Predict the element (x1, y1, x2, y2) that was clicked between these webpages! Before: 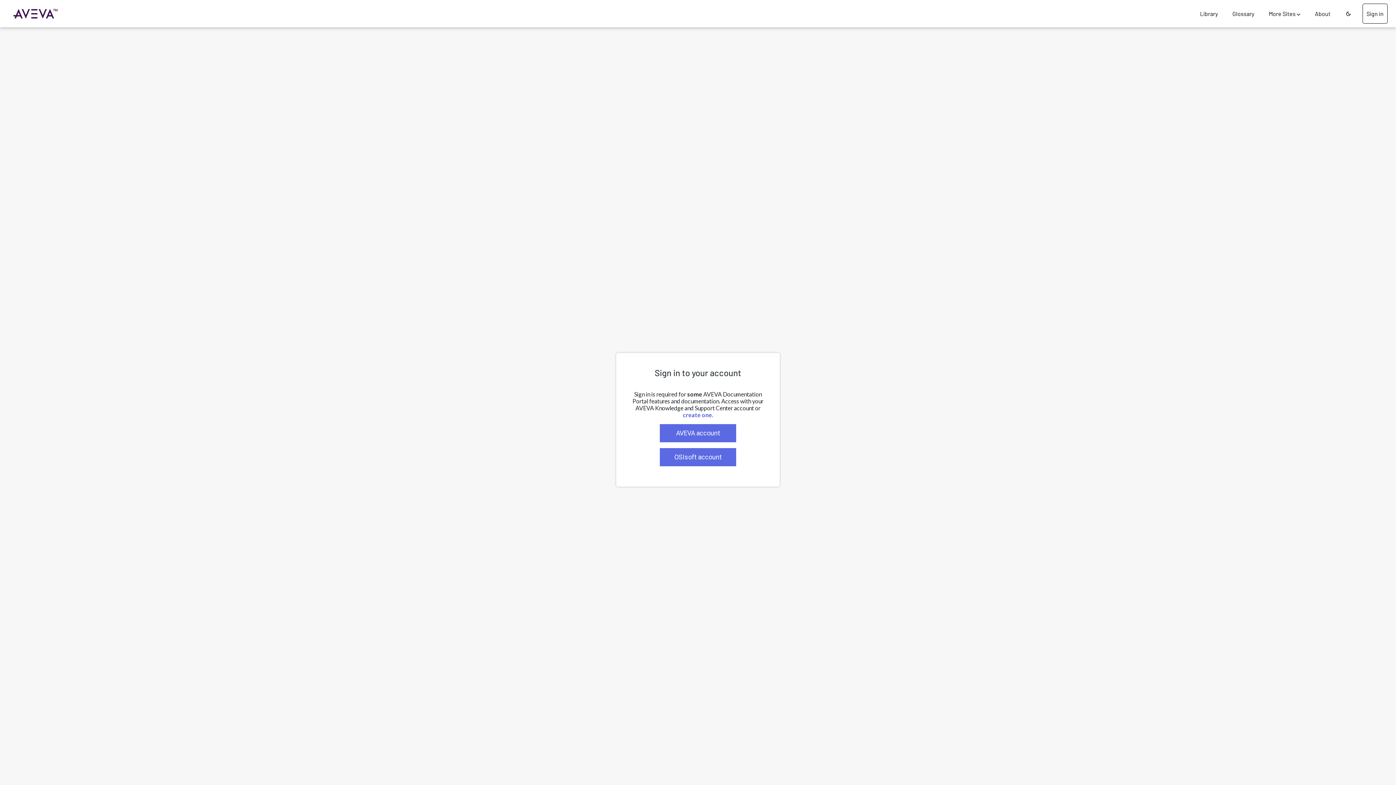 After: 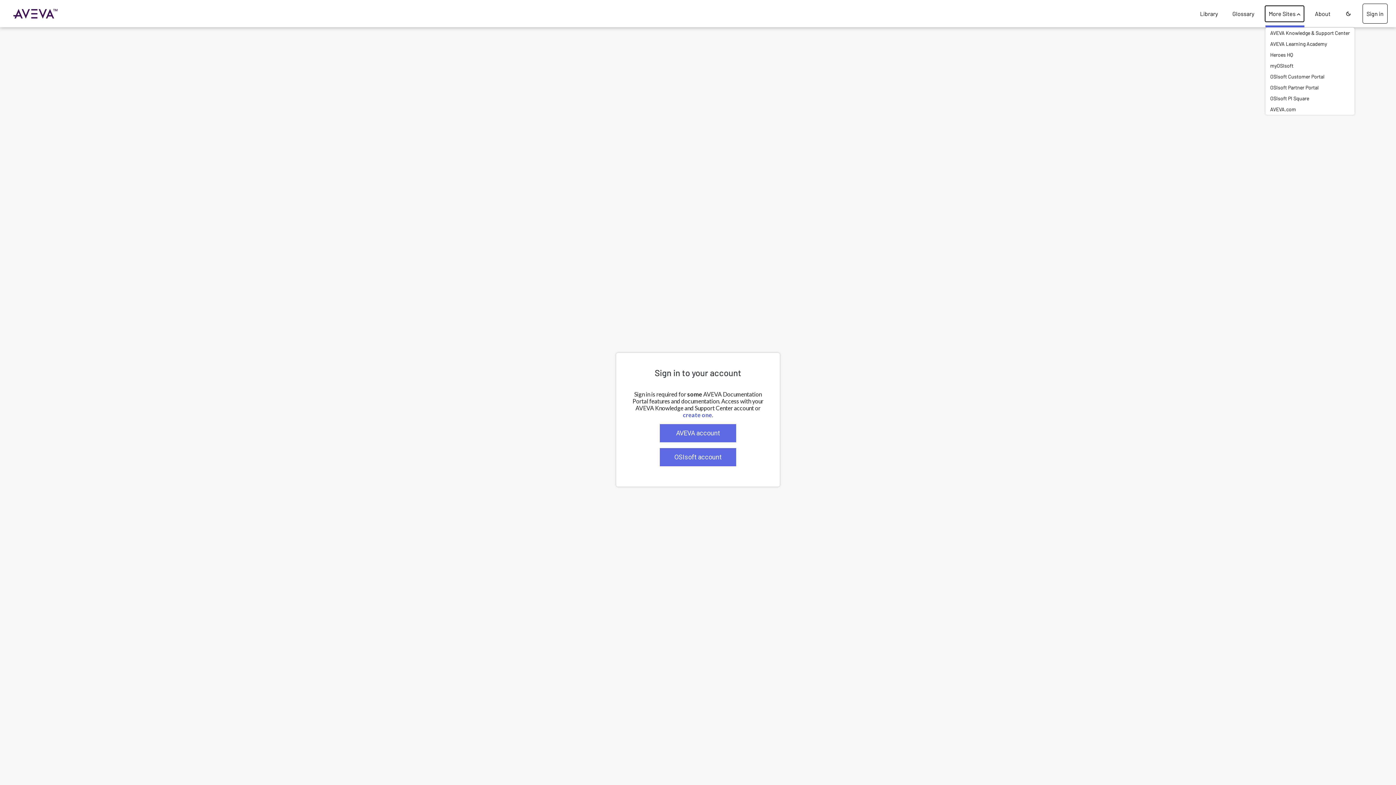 Action: label: More Sites bbox: (1265, 5, 1304, 21)